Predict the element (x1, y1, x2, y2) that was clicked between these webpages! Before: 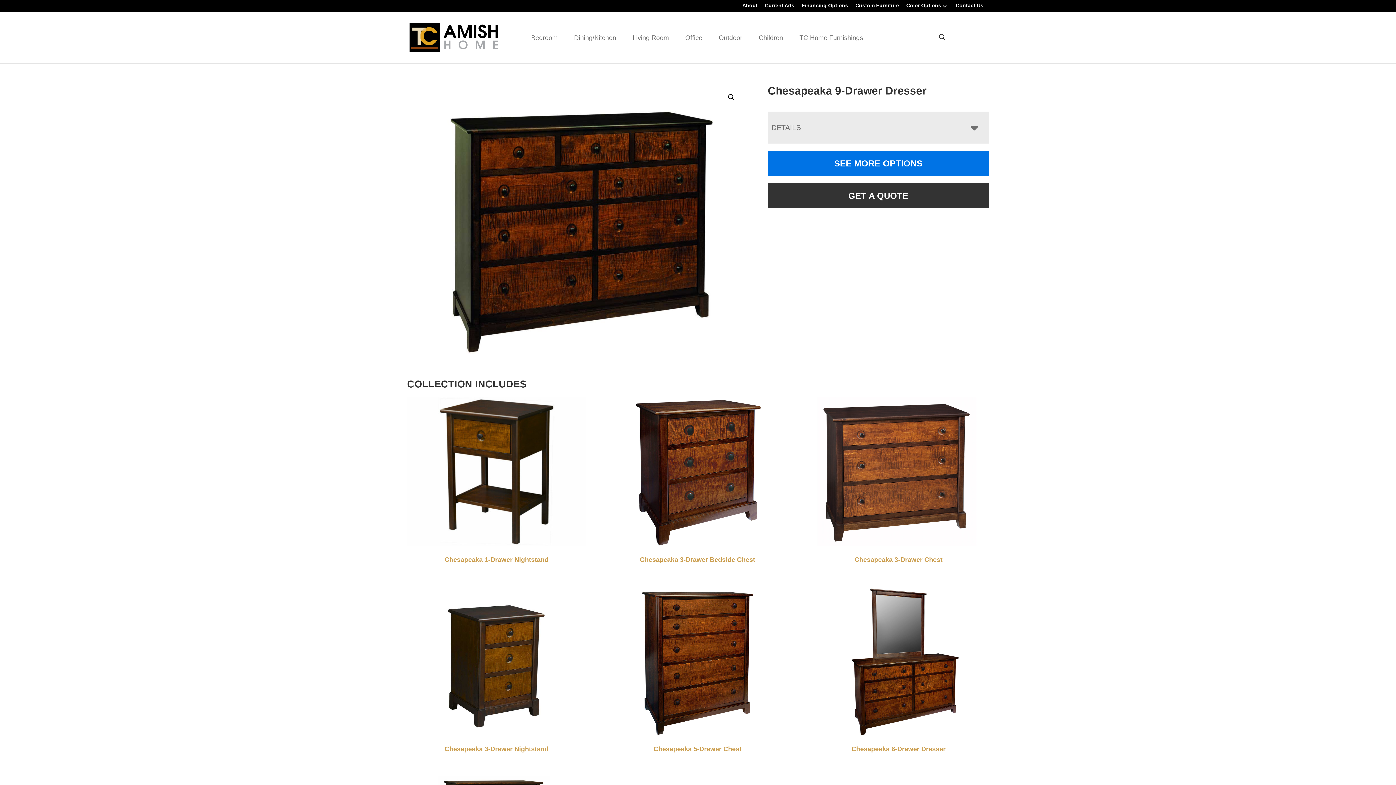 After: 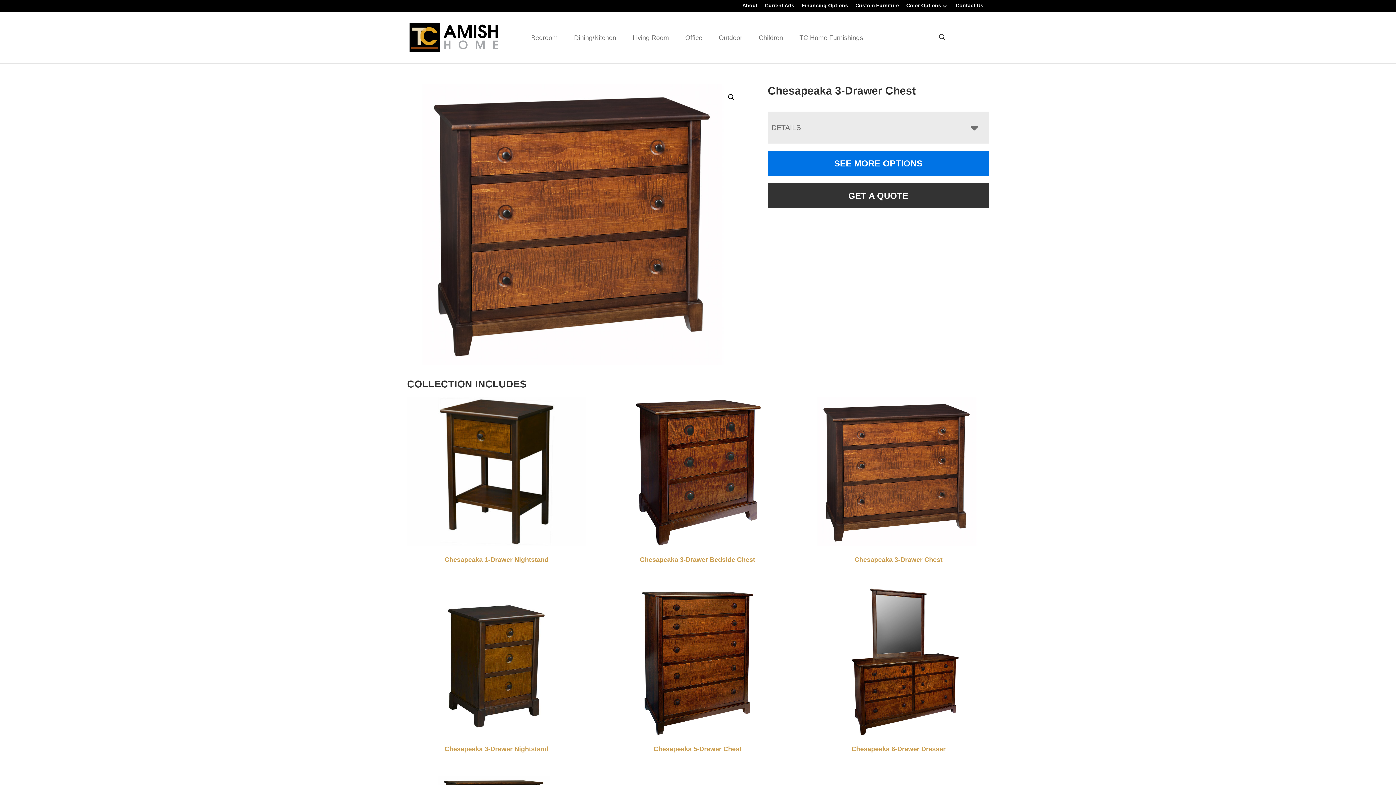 Action: bbox: (809, 397, 988, 567) label: Chesapeaka 3-Drawer Chest